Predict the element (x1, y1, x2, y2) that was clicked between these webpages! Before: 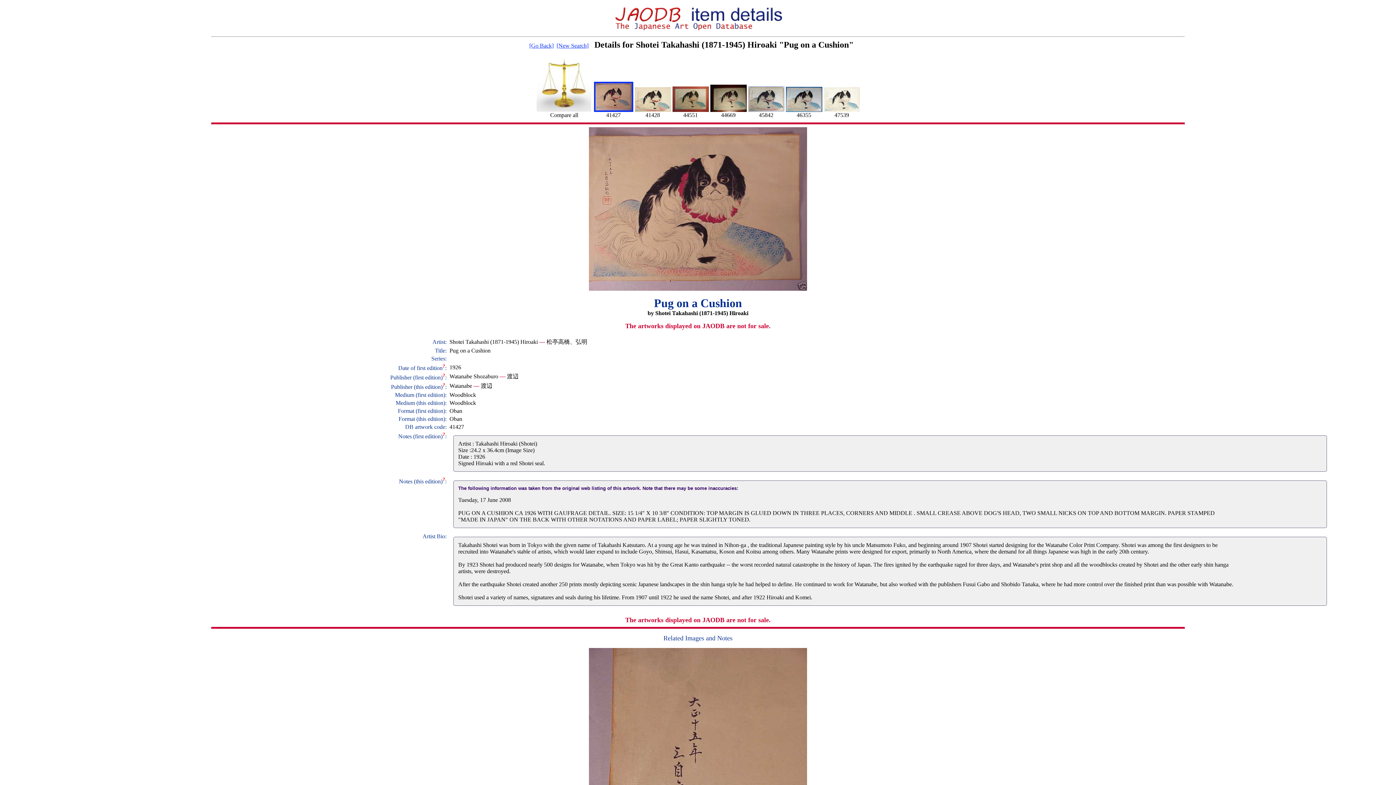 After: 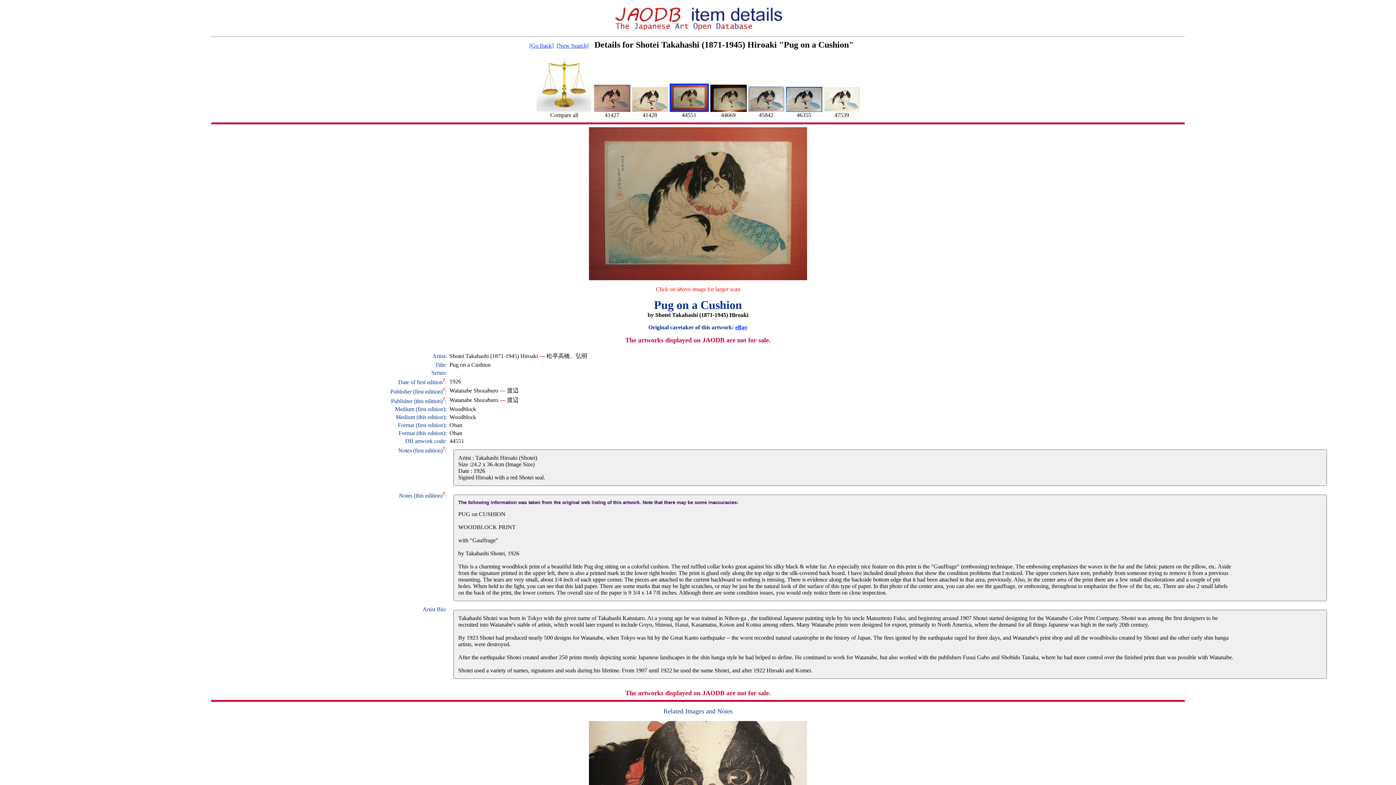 Action: bbox: (672, 106, 708, 113)